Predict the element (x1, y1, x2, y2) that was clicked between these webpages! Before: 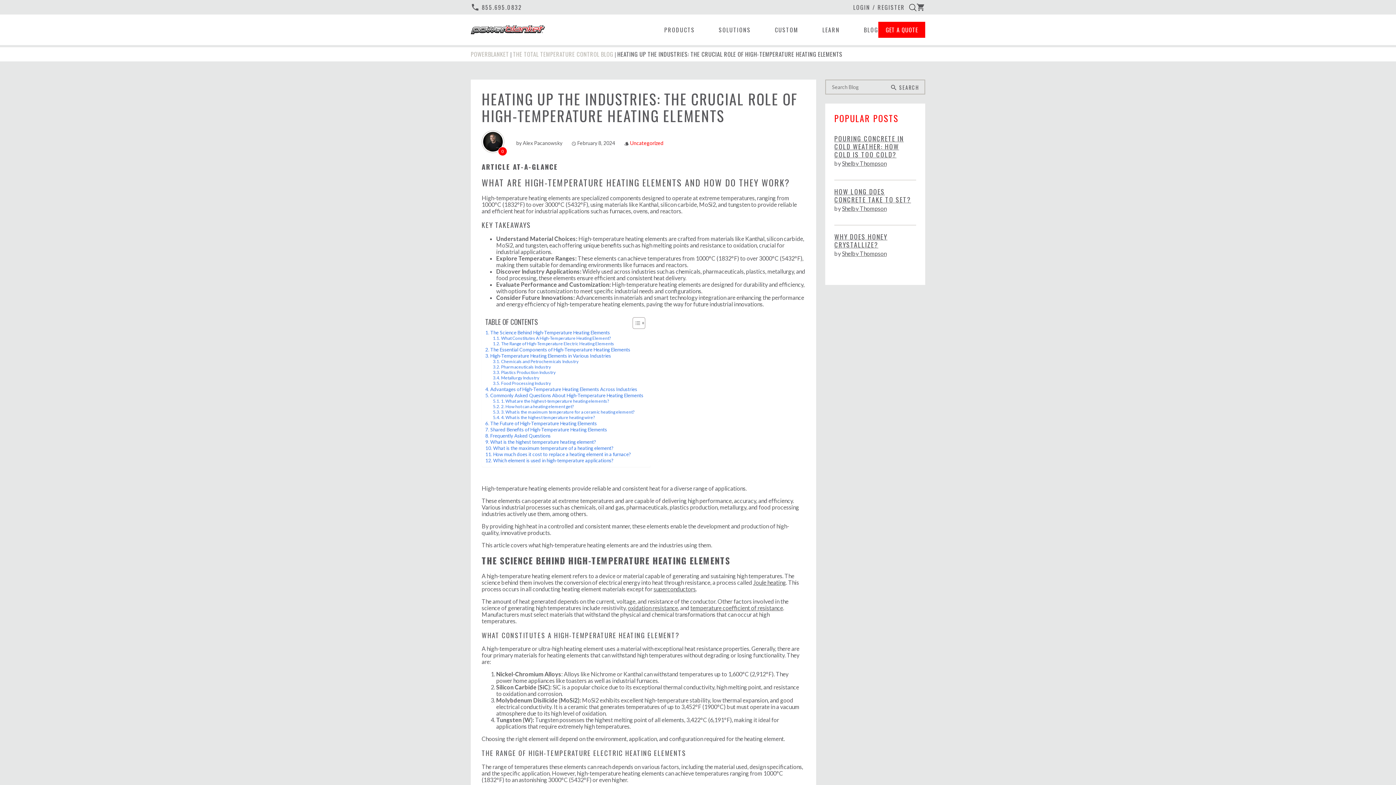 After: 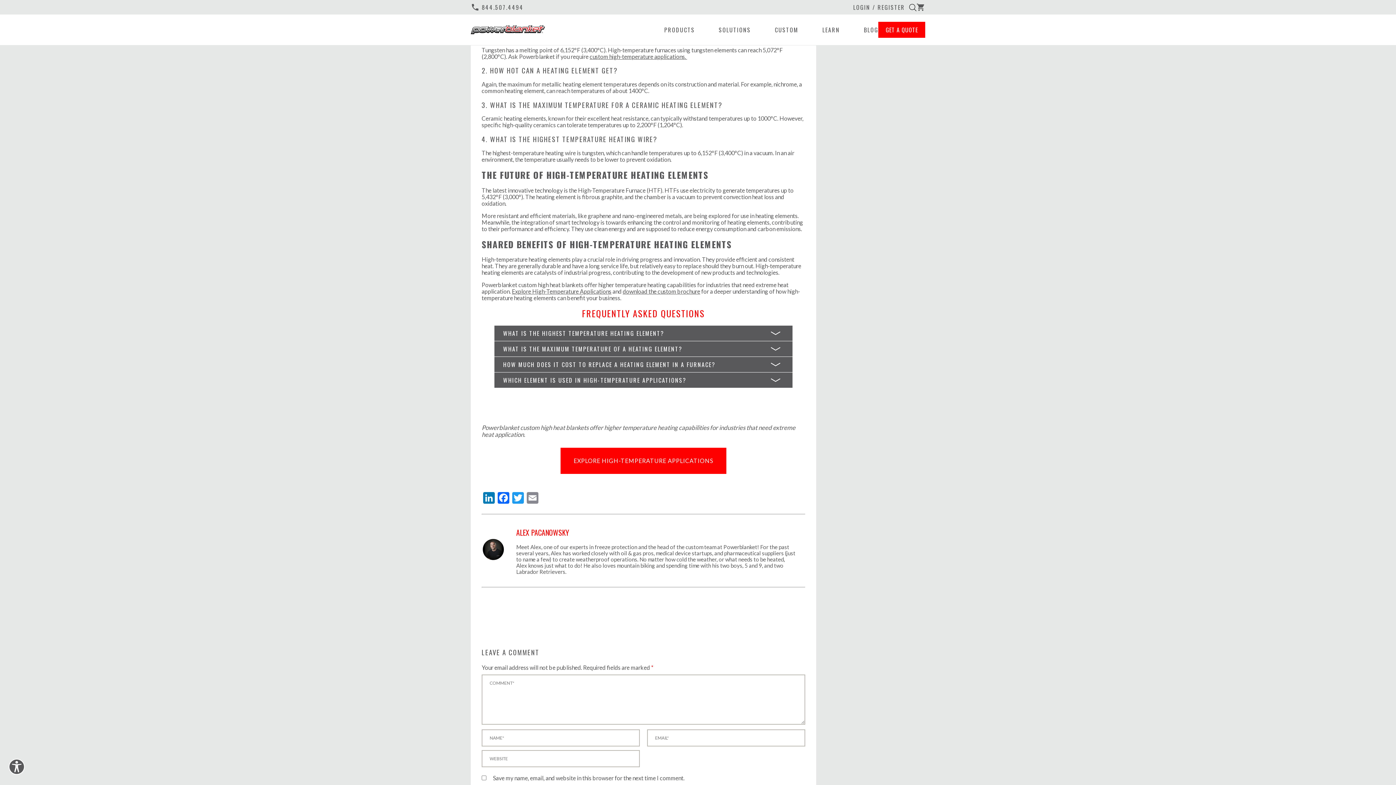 Action: bbox: (493, 403, 574, 409) label: 2. How hot can a heating element get? 